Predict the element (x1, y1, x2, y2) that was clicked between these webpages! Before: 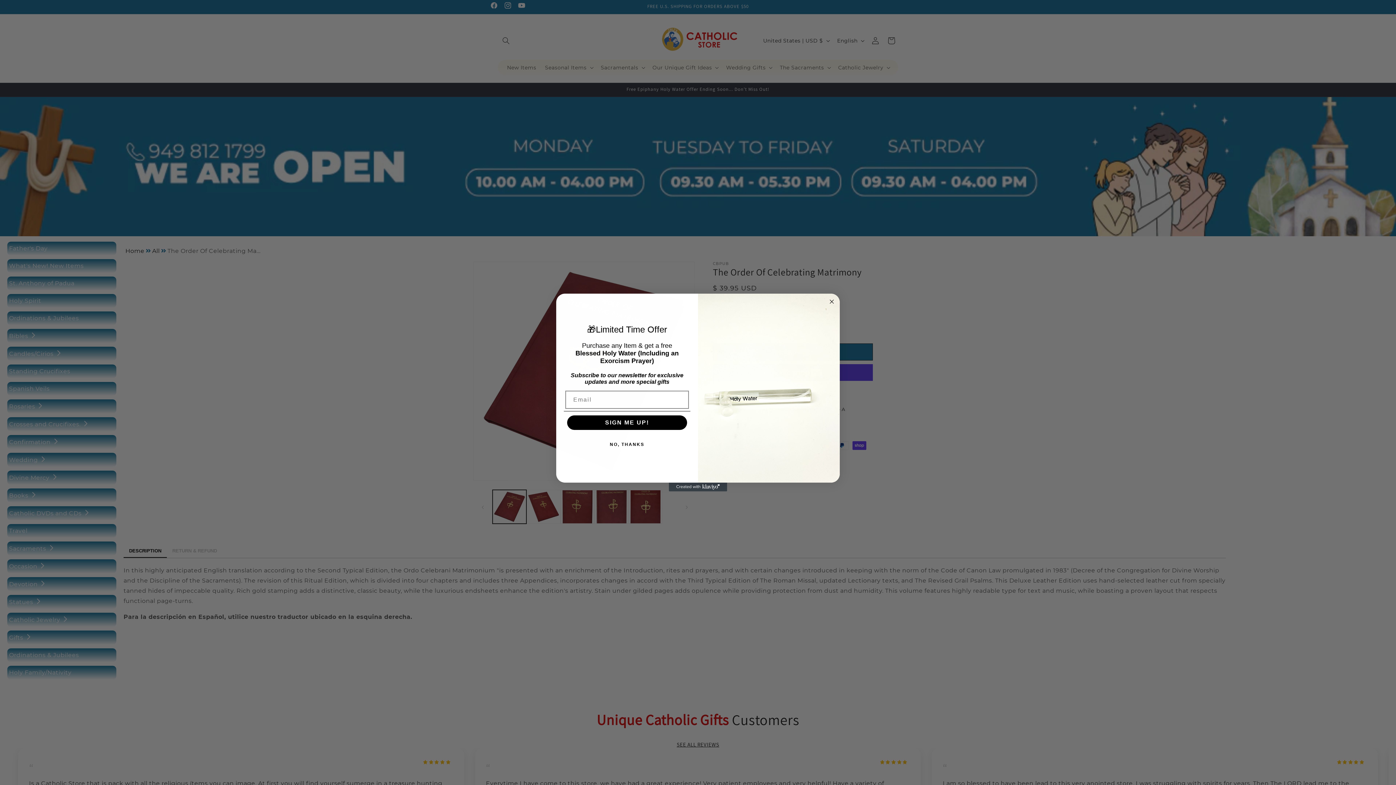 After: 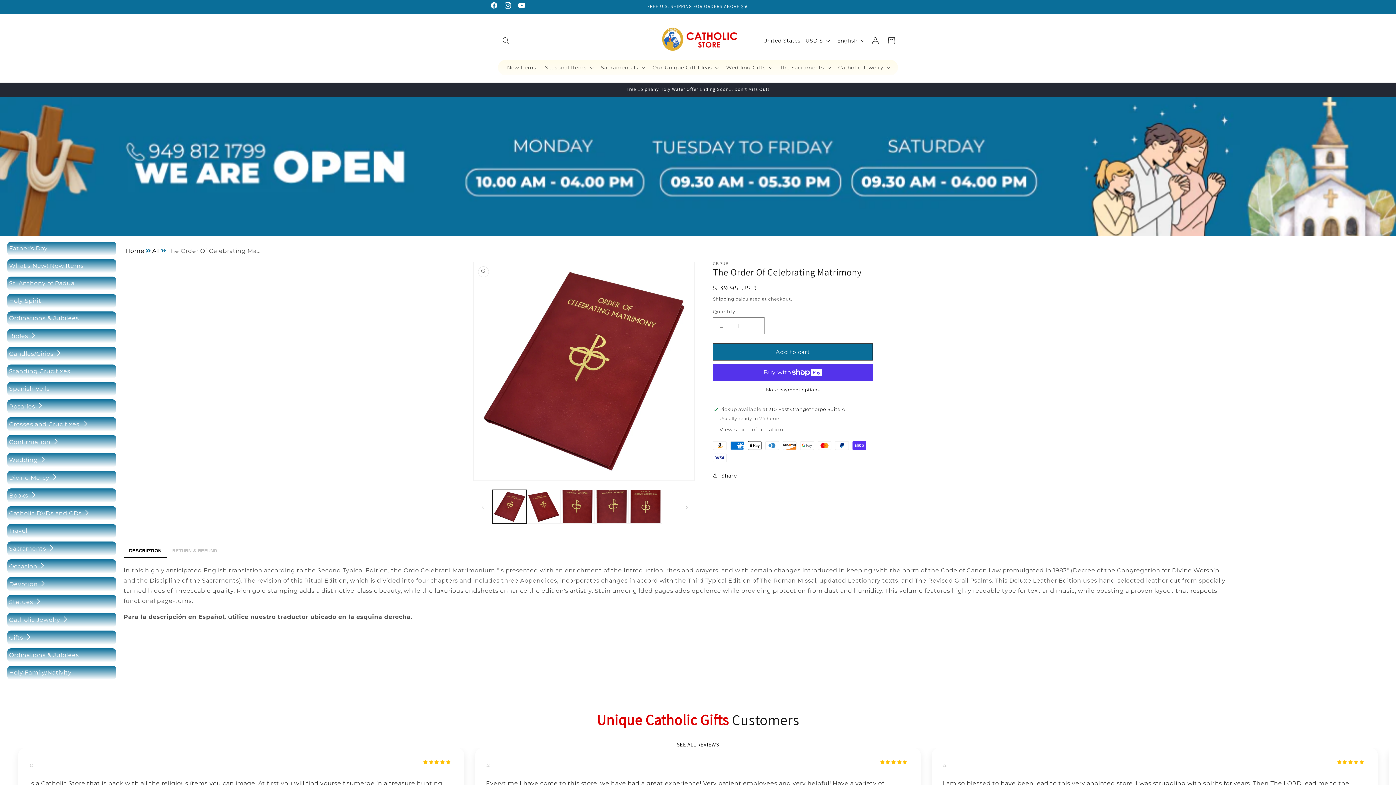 Action: bbox: (565, 437, 688, 451) label: NO, THANKS